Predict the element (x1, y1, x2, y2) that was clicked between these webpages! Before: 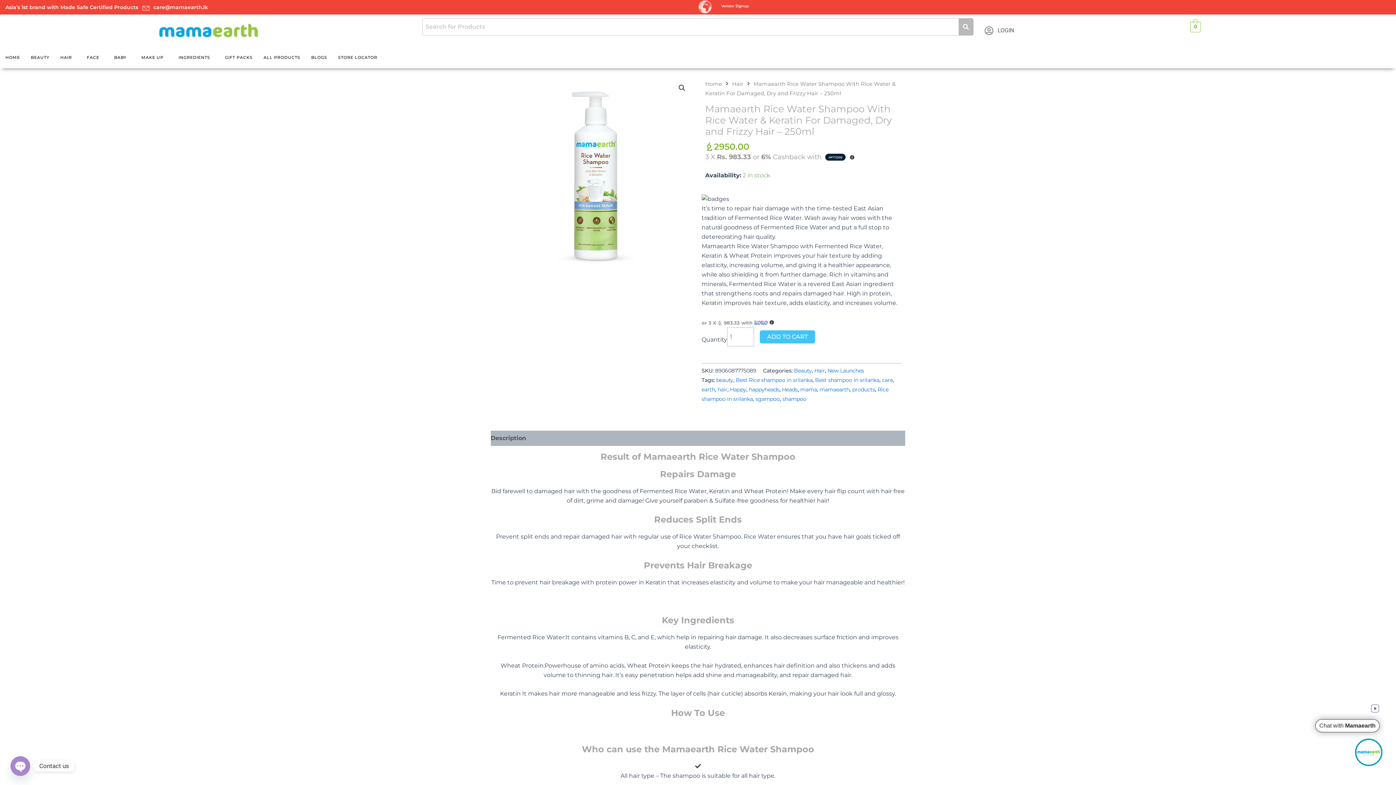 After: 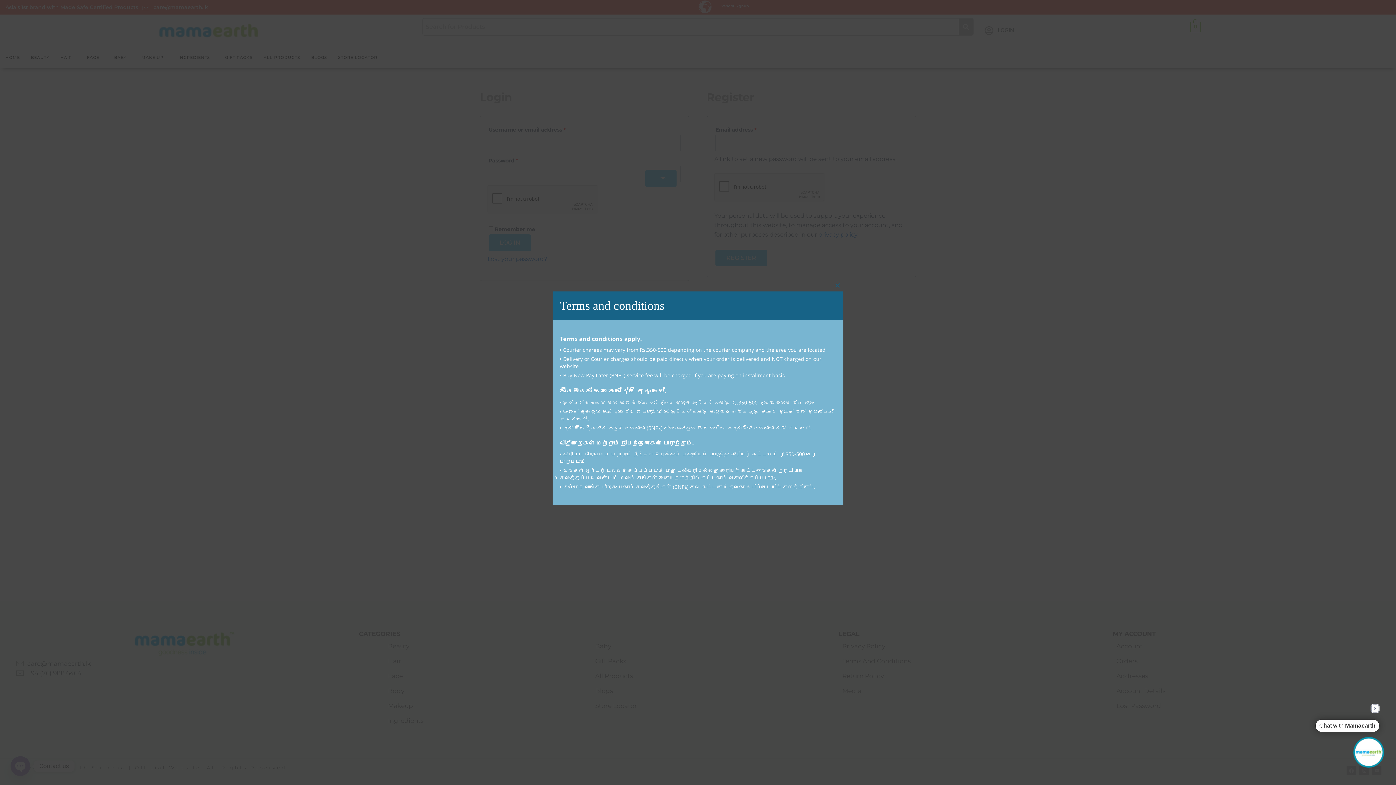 Action: label: LOGIN bbox: (984, 25, 1014, 35)